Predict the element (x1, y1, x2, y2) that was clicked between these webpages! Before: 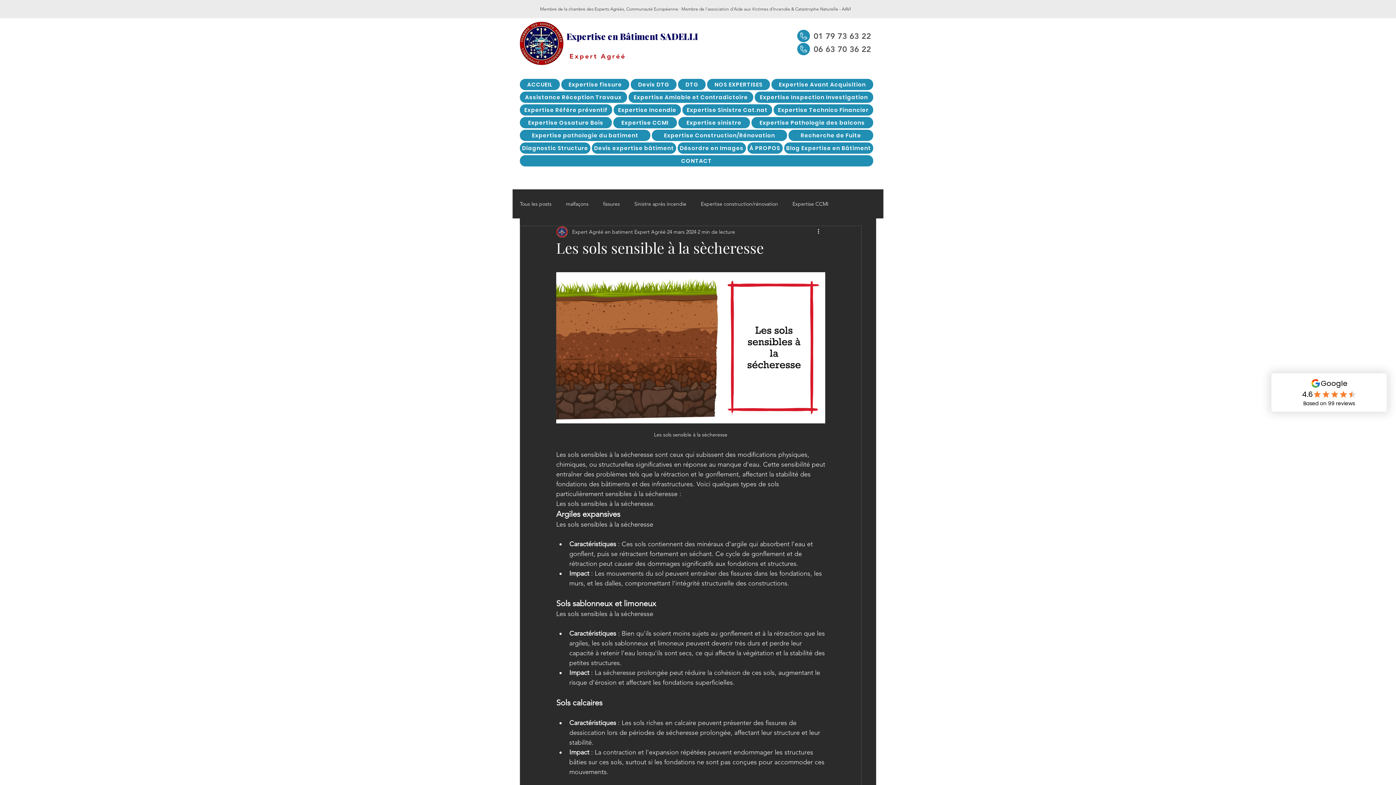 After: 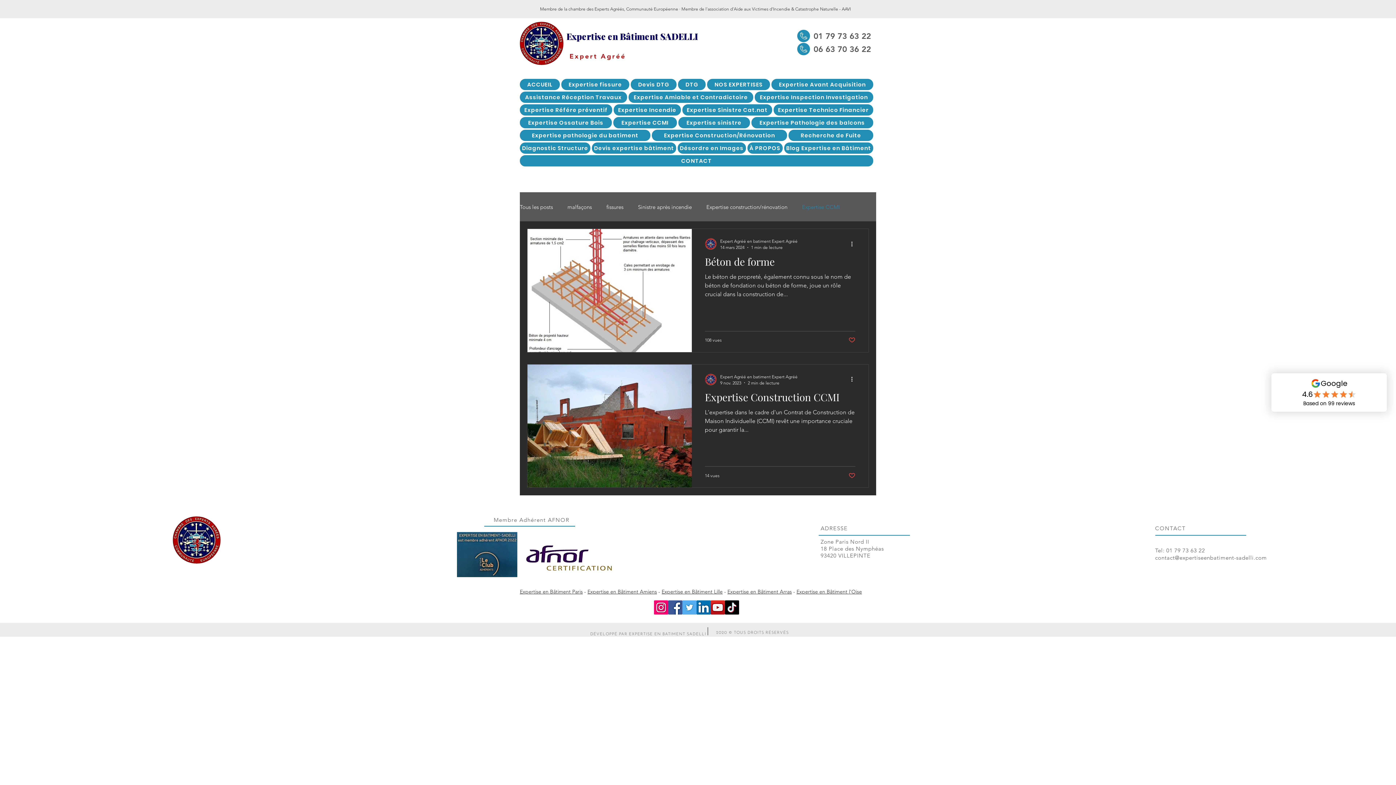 Action: label: Expertise CCMI bbox: (792, 200, 828, 207)